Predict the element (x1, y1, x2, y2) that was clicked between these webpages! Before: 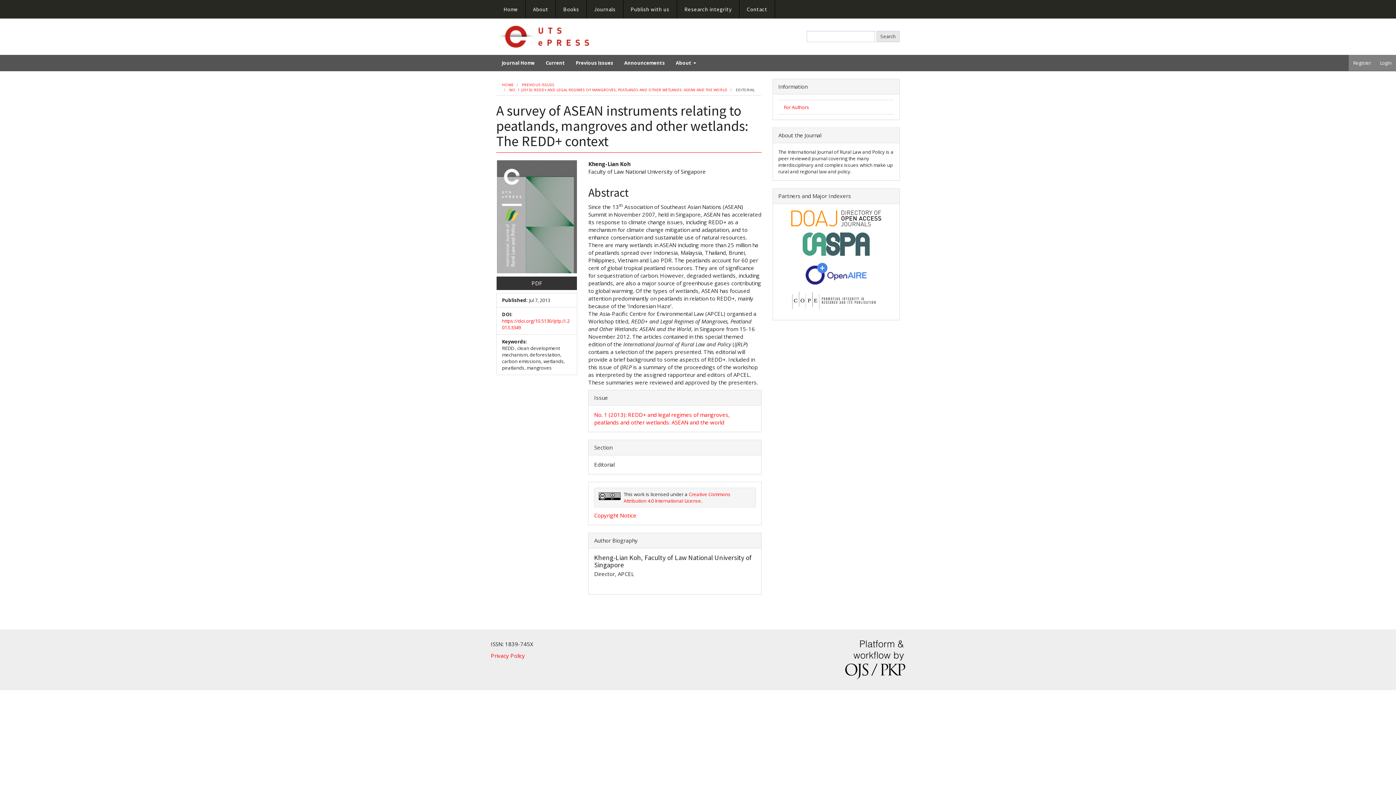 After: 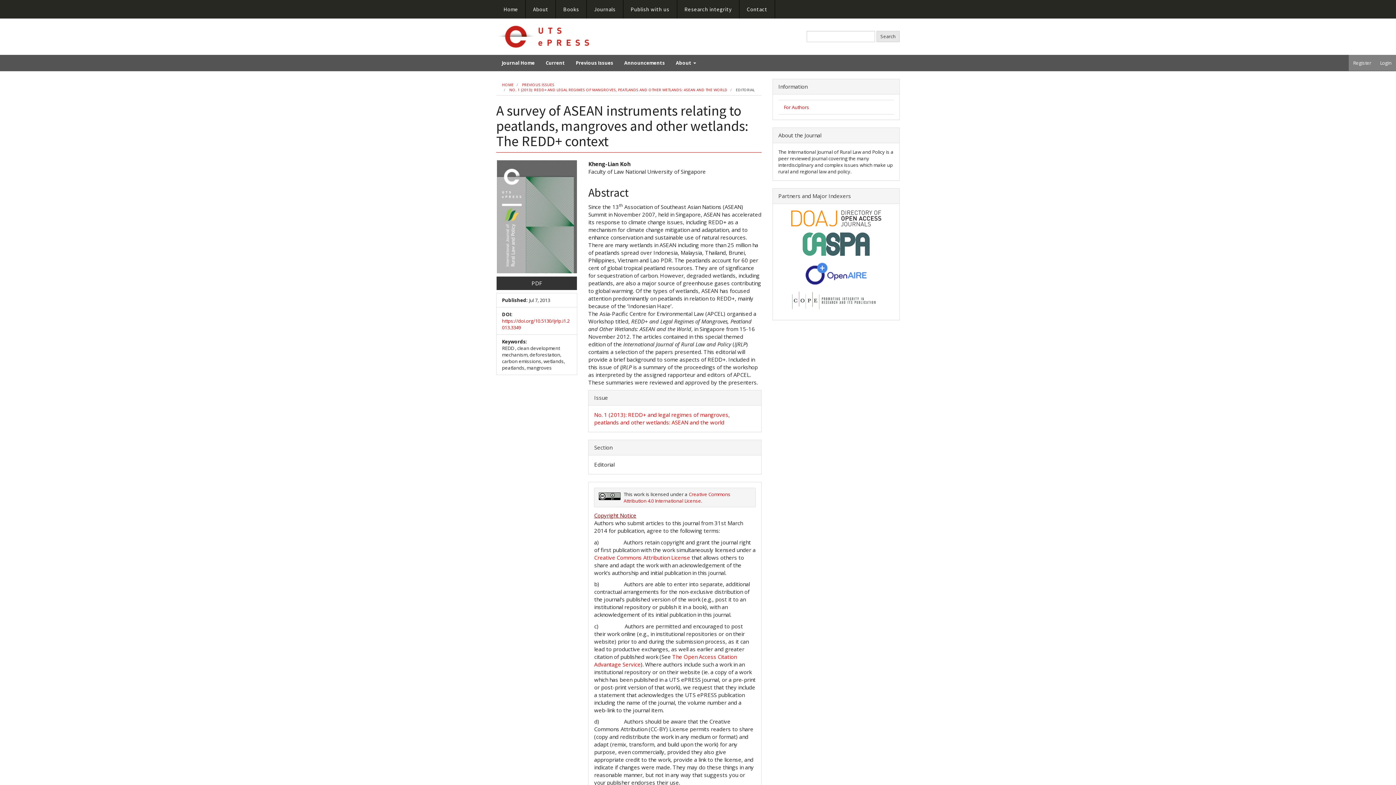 Action: bbox: (594, 512, 636, 519) label: Copyright Notice